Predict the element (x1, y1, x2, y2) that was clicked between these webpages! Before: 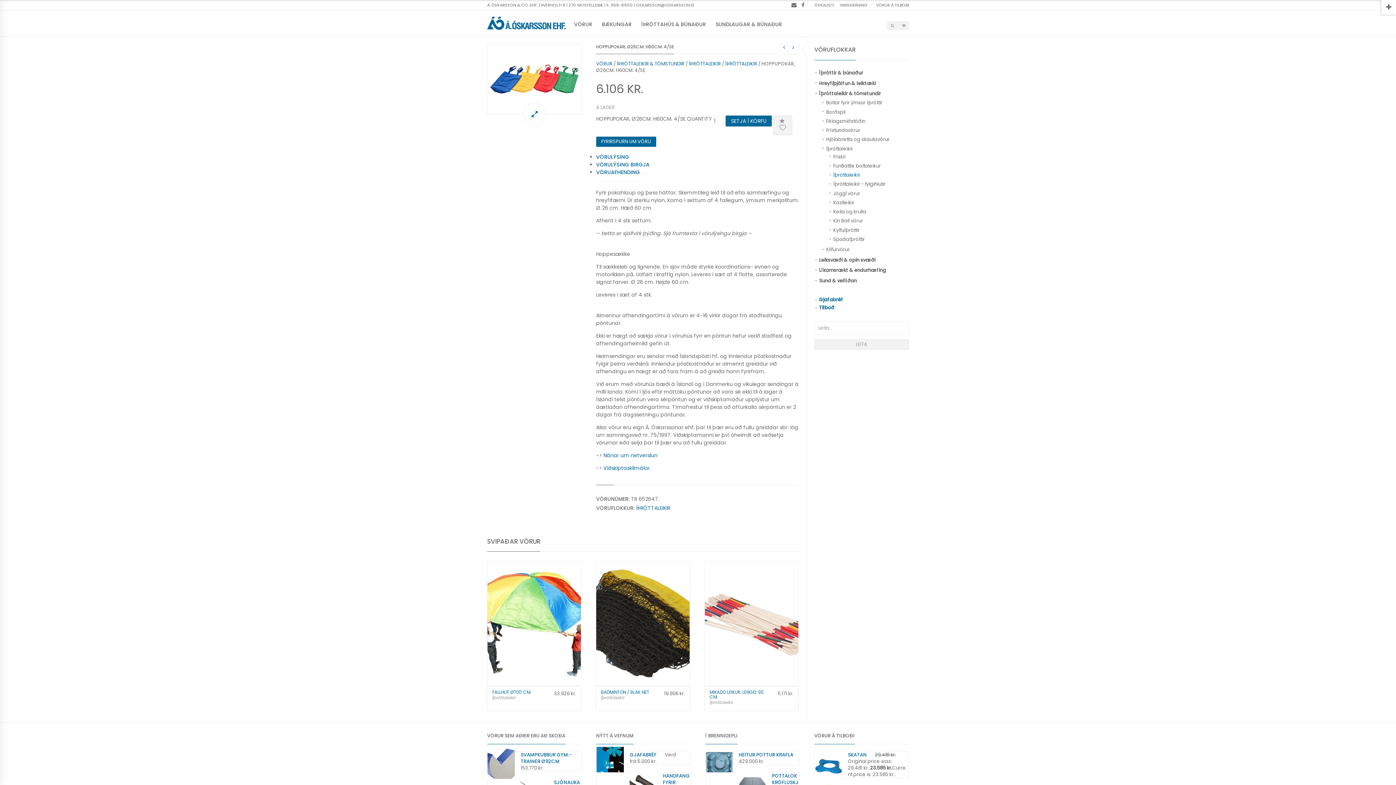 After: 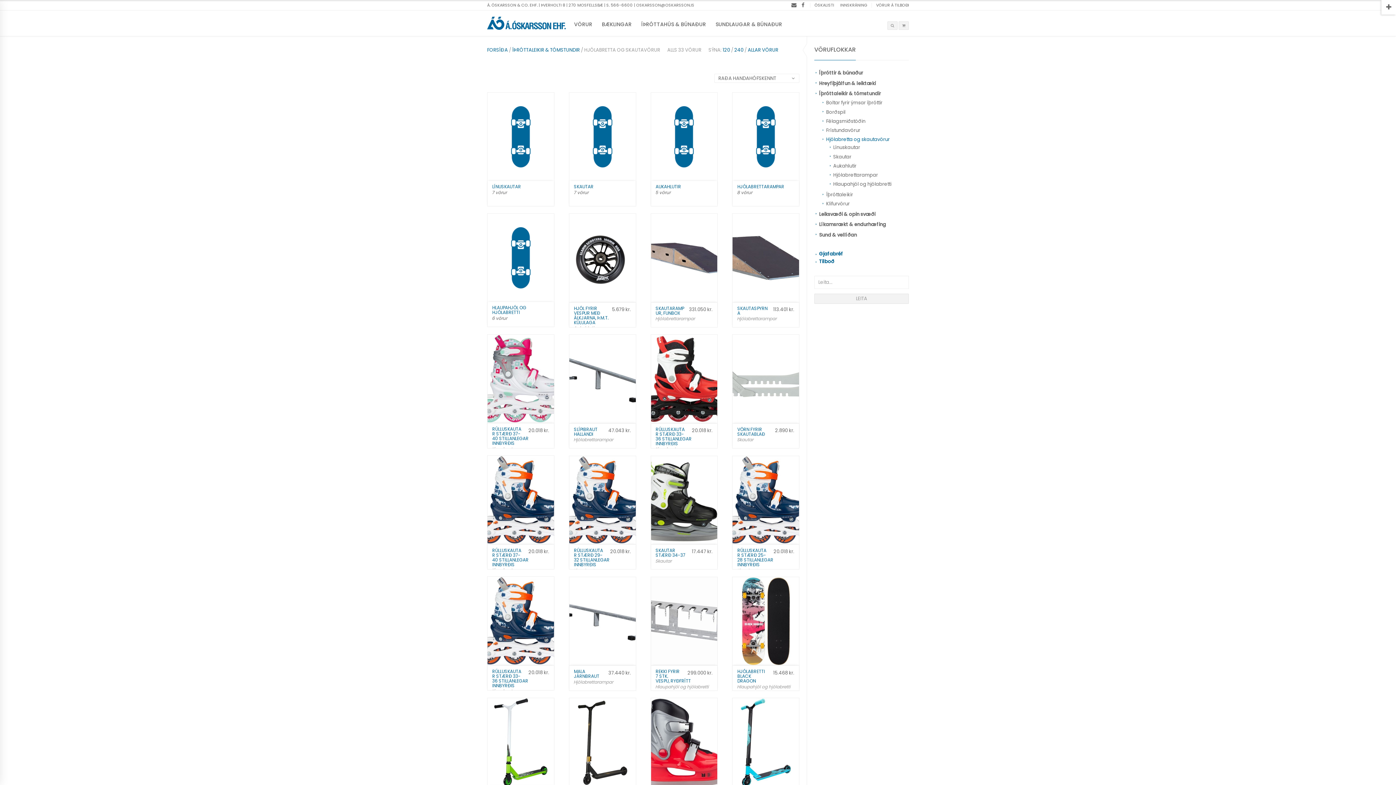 Action: label: Hjólabretta og skautavörur bbox: (826, 136, 890, 143)